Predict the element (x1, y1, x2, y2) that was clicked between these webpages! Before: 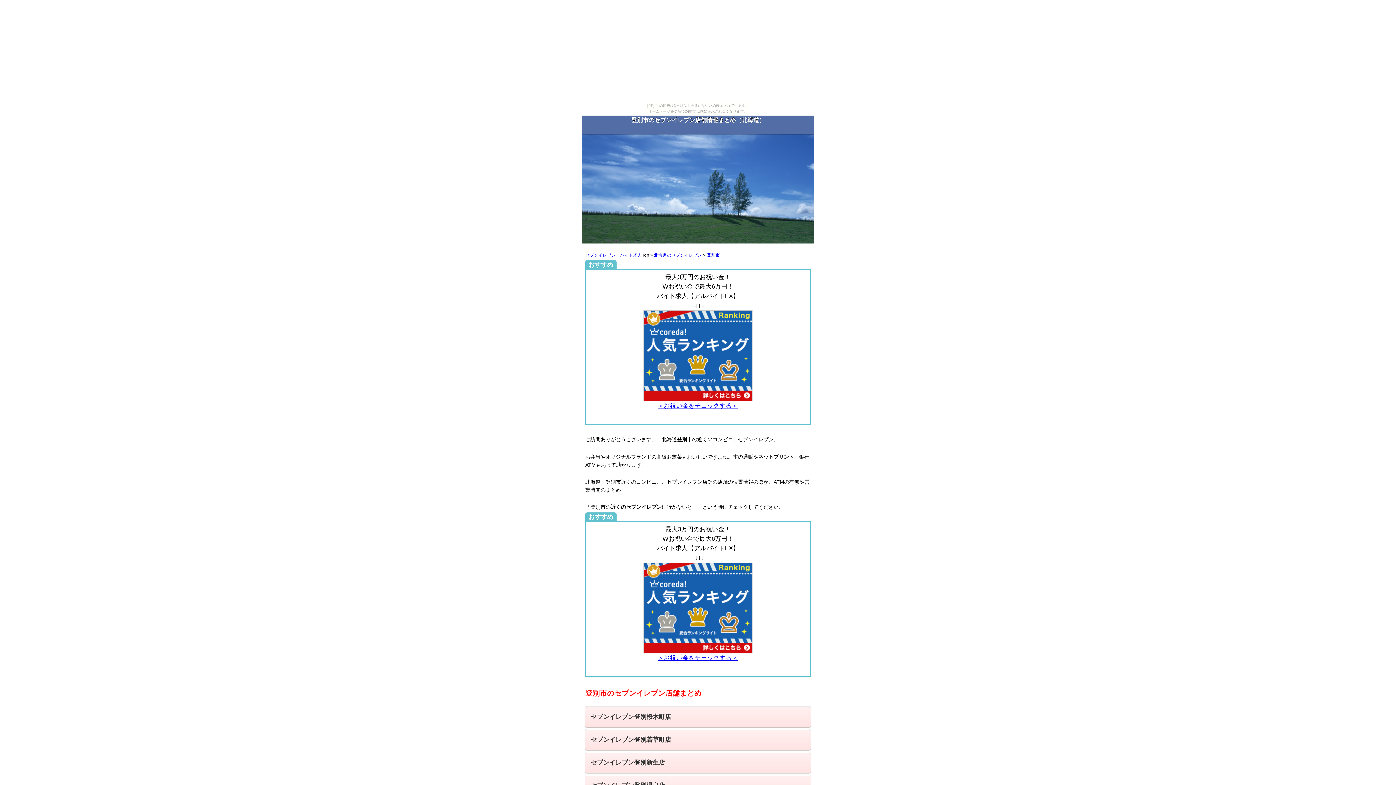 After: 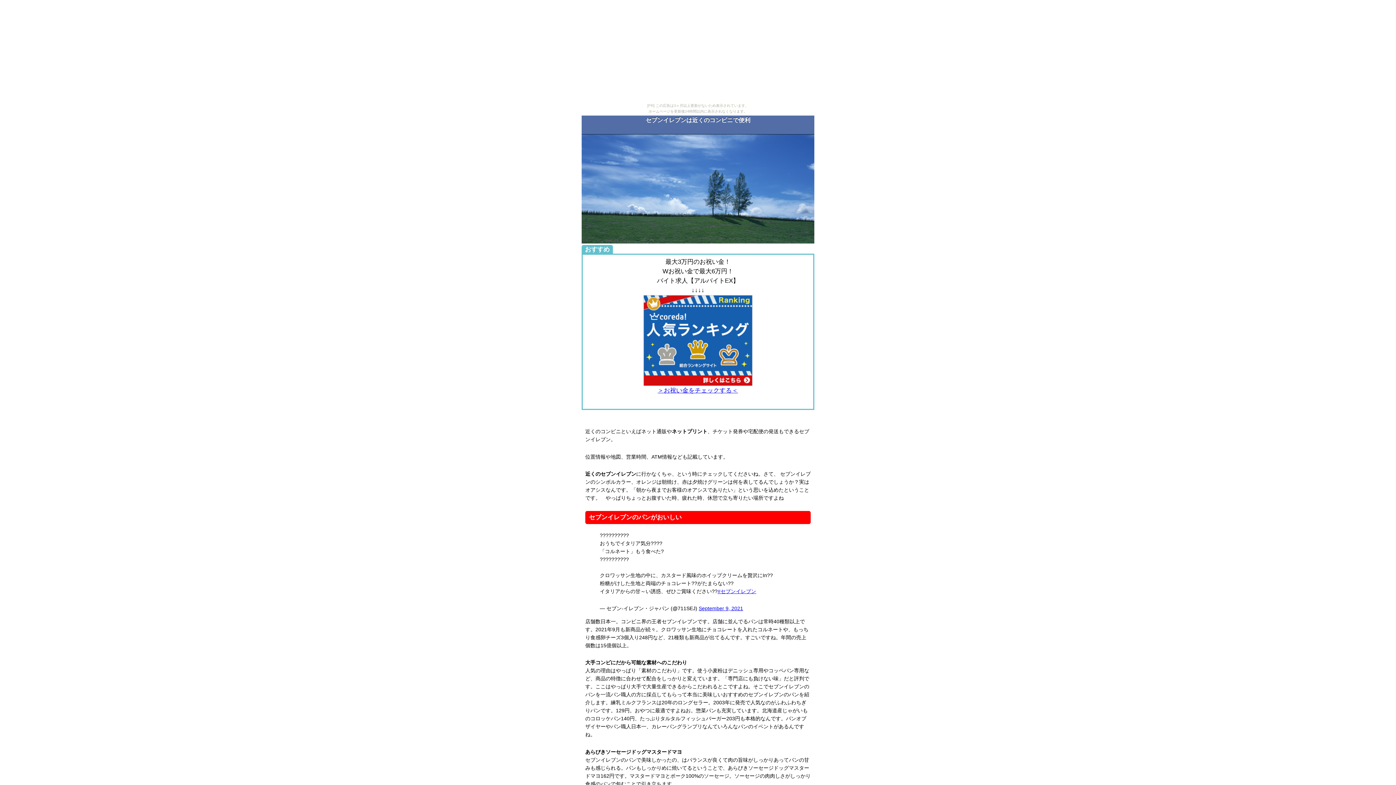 Action: bbox: (585, 252, 642, 257) label: セブンイレブン　バイト求人